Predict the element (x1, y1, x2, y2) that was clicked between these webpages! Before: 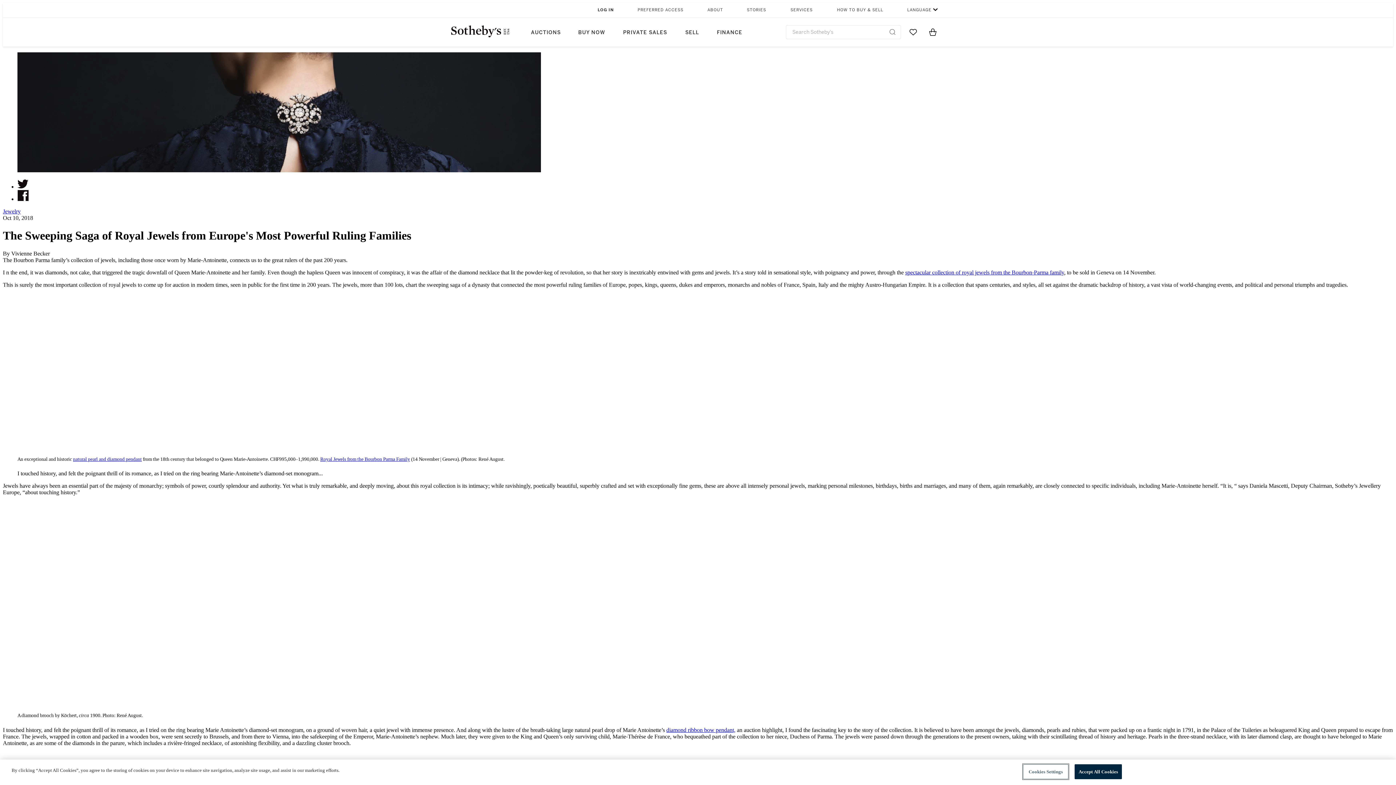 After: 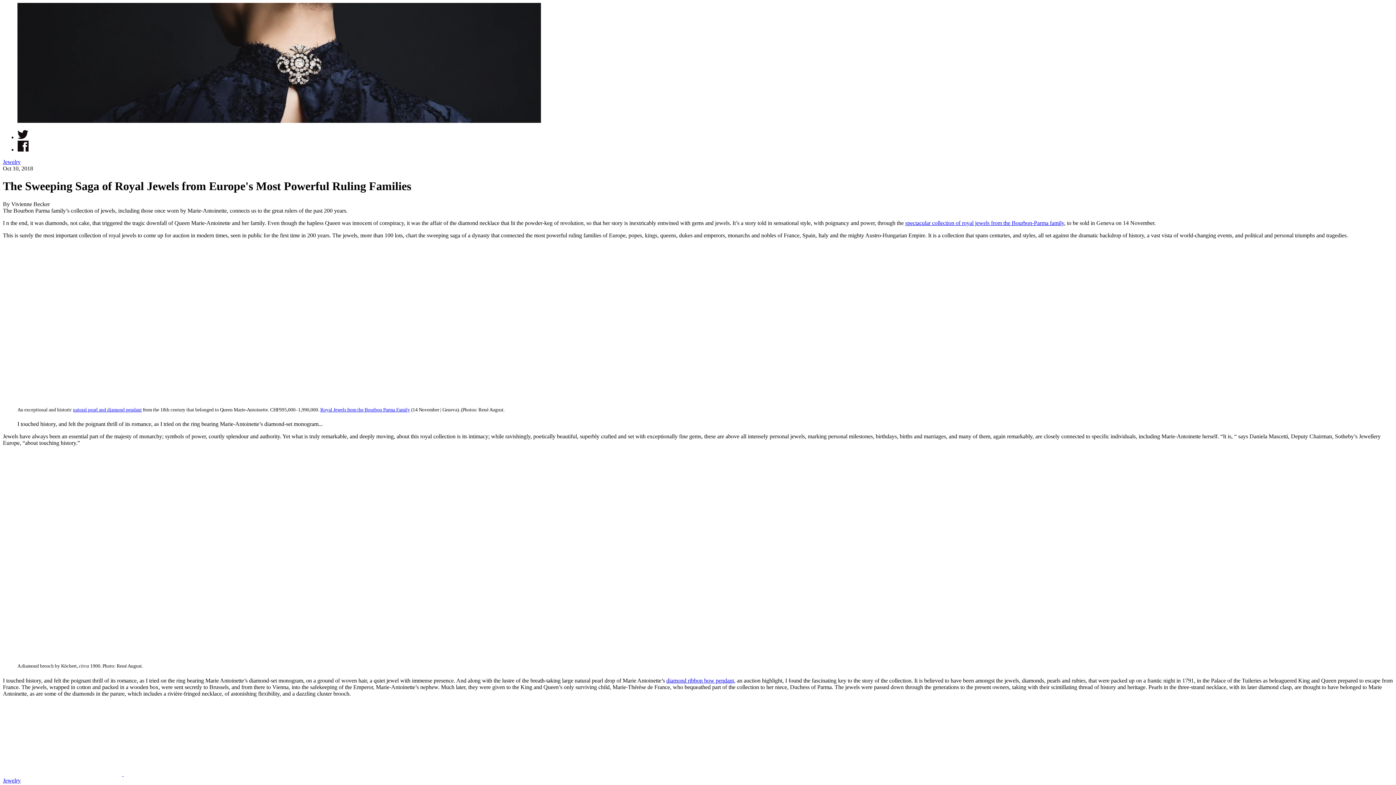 Action: label: SERVICES bbox: (789, 2, 813, 17)